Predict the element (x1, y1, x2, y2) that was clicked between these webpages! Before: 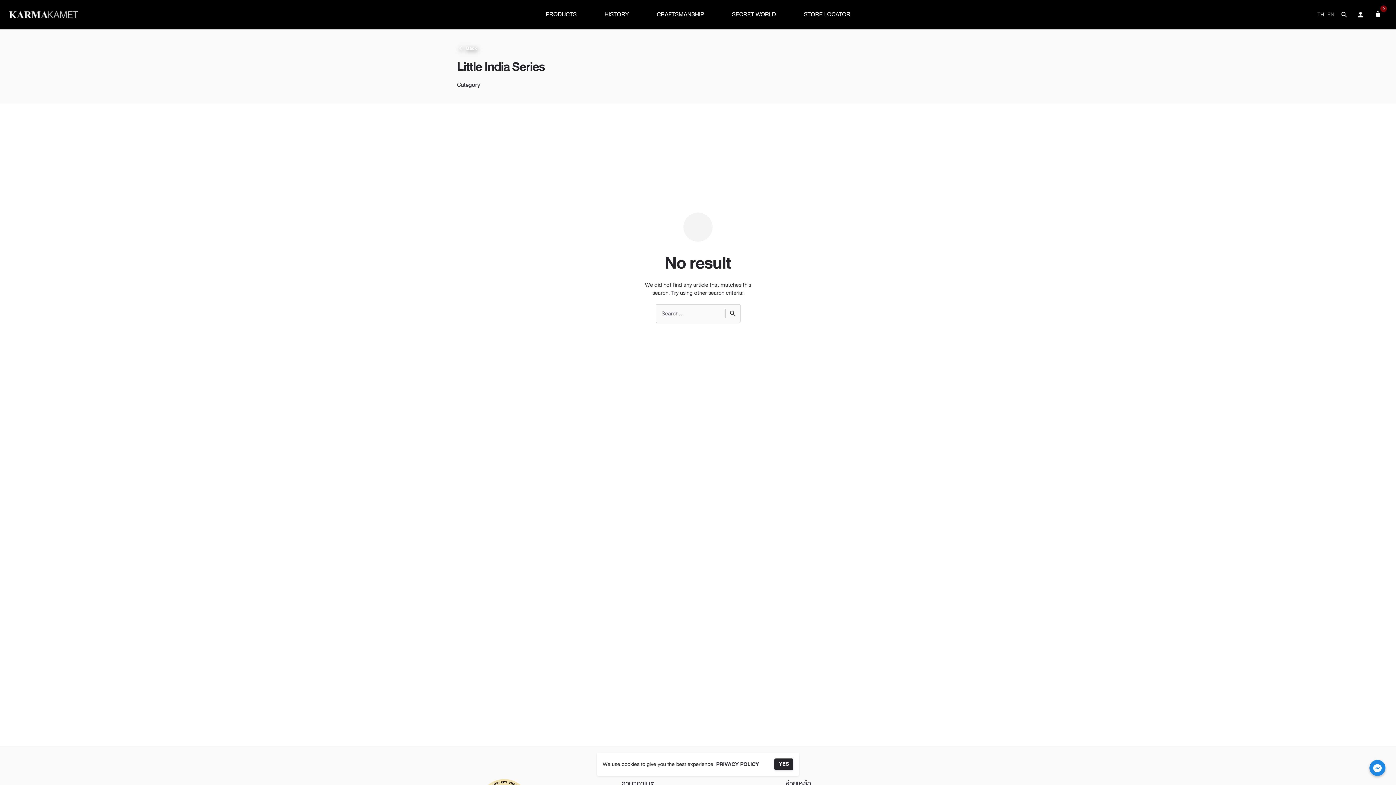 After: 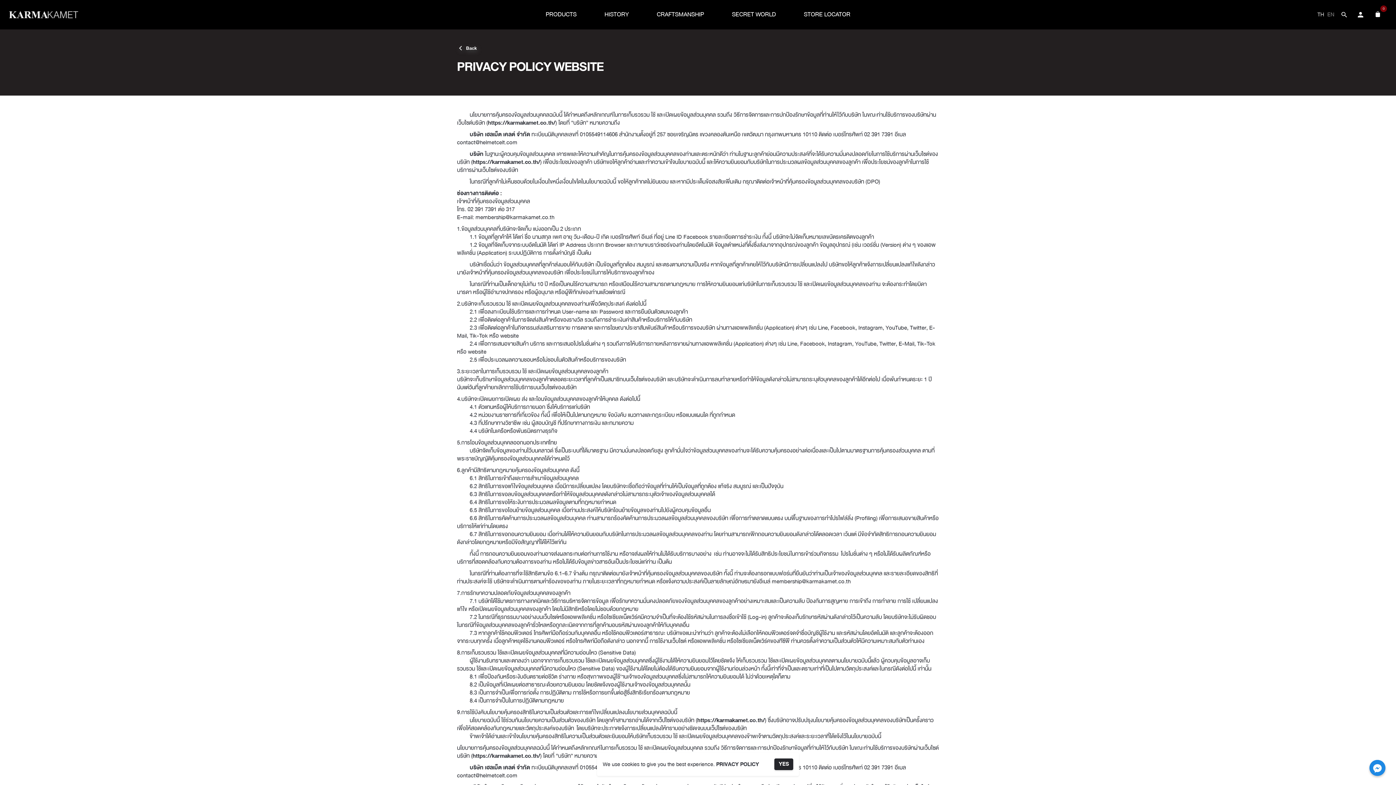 Action: label: PRIVACY POLICY bbox: (716, 760, 759, 769)